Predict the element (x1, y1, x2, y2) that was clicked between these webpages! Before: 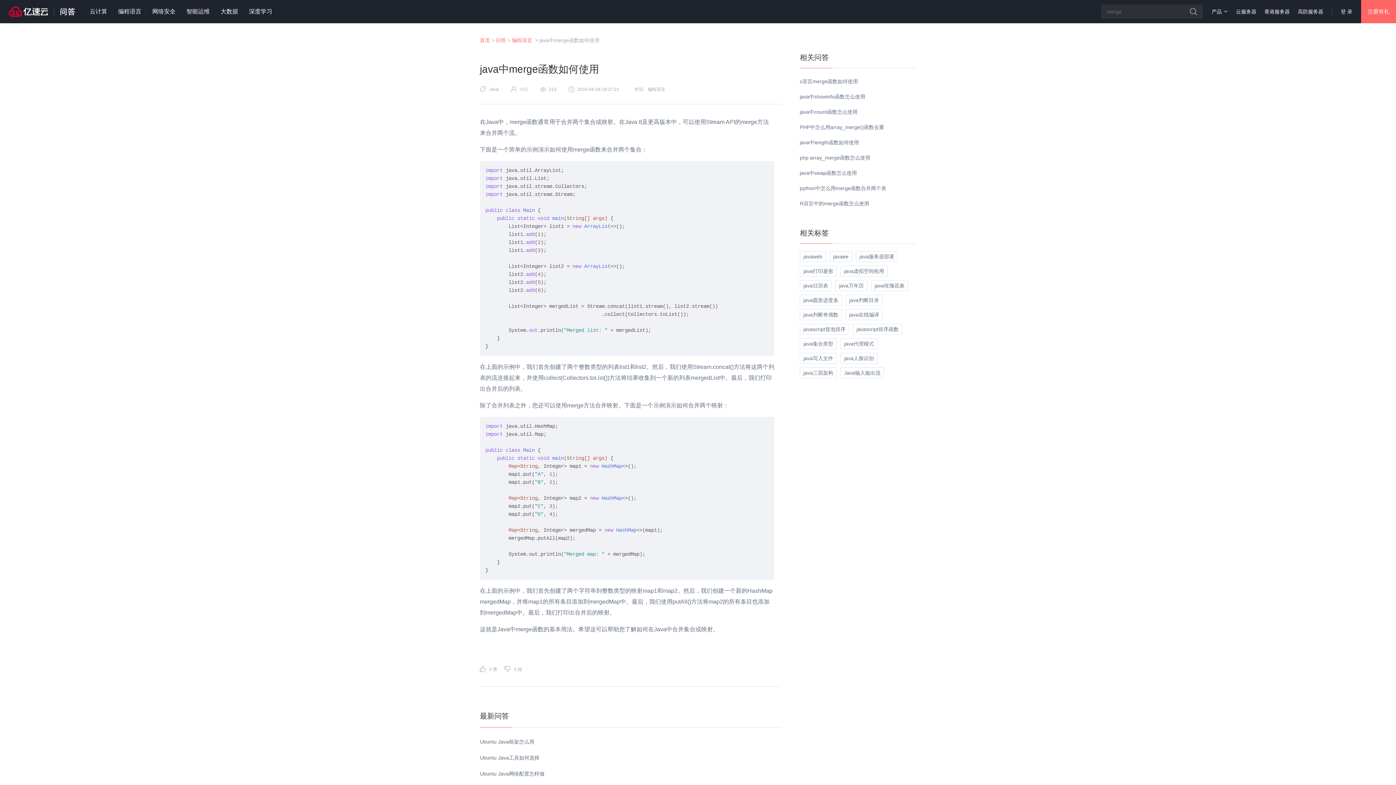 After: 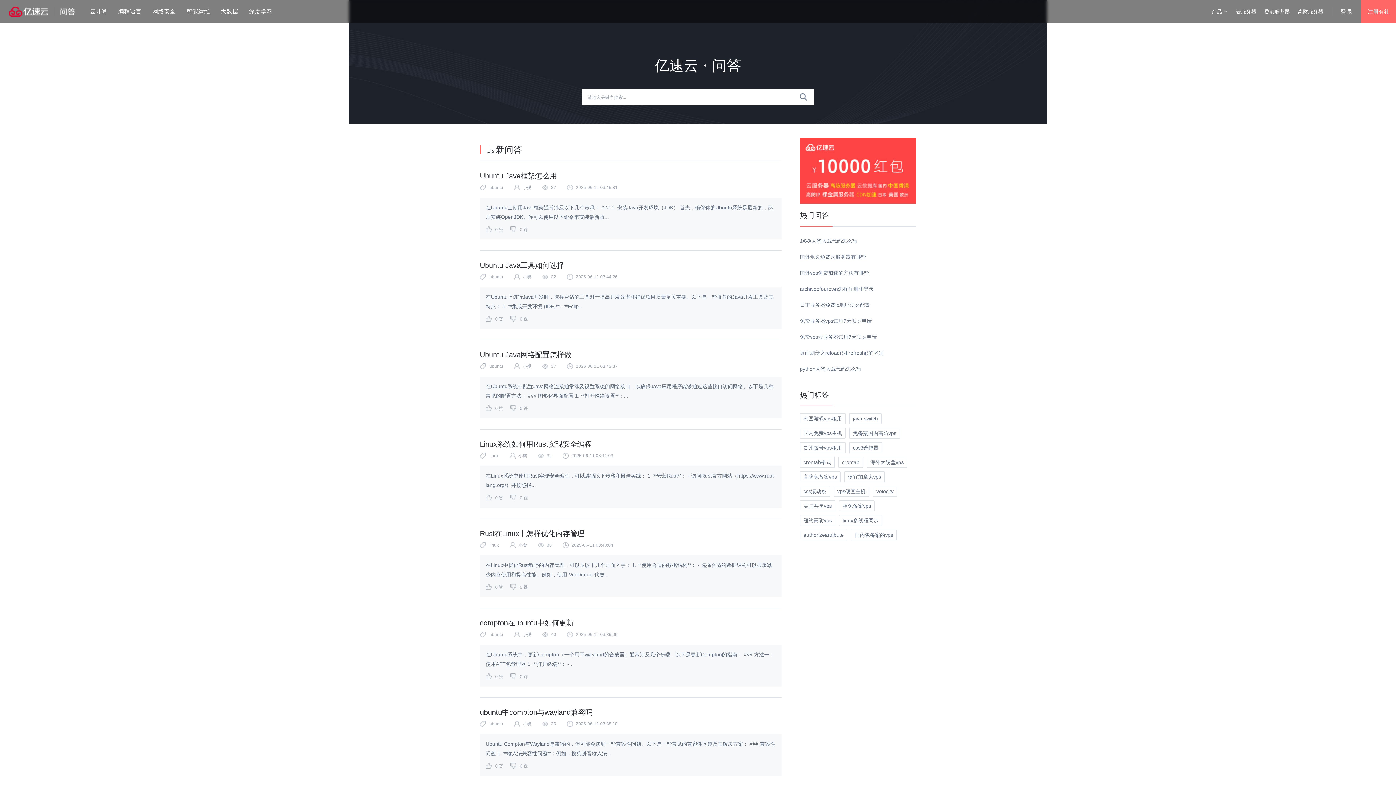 Action: bbox: (60, 8, 75, 15)